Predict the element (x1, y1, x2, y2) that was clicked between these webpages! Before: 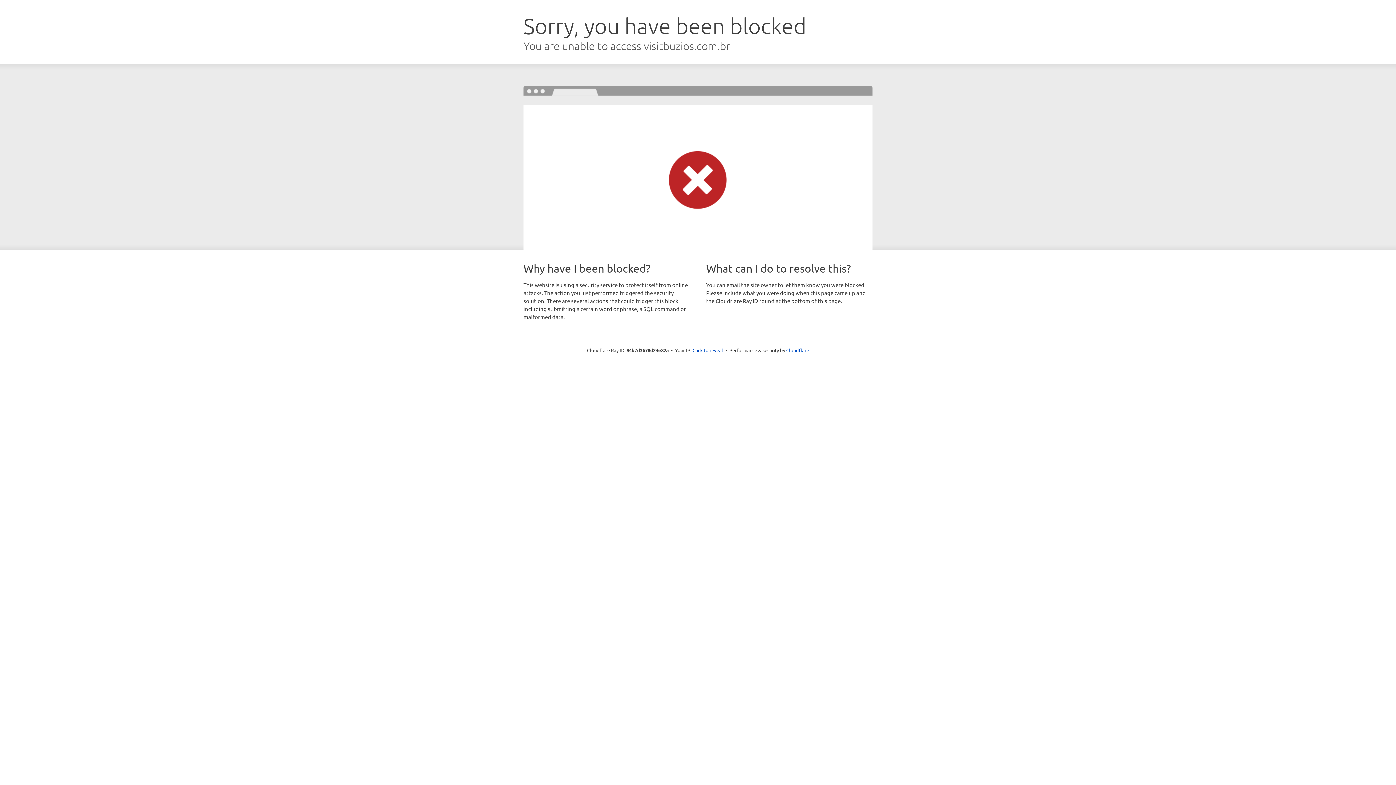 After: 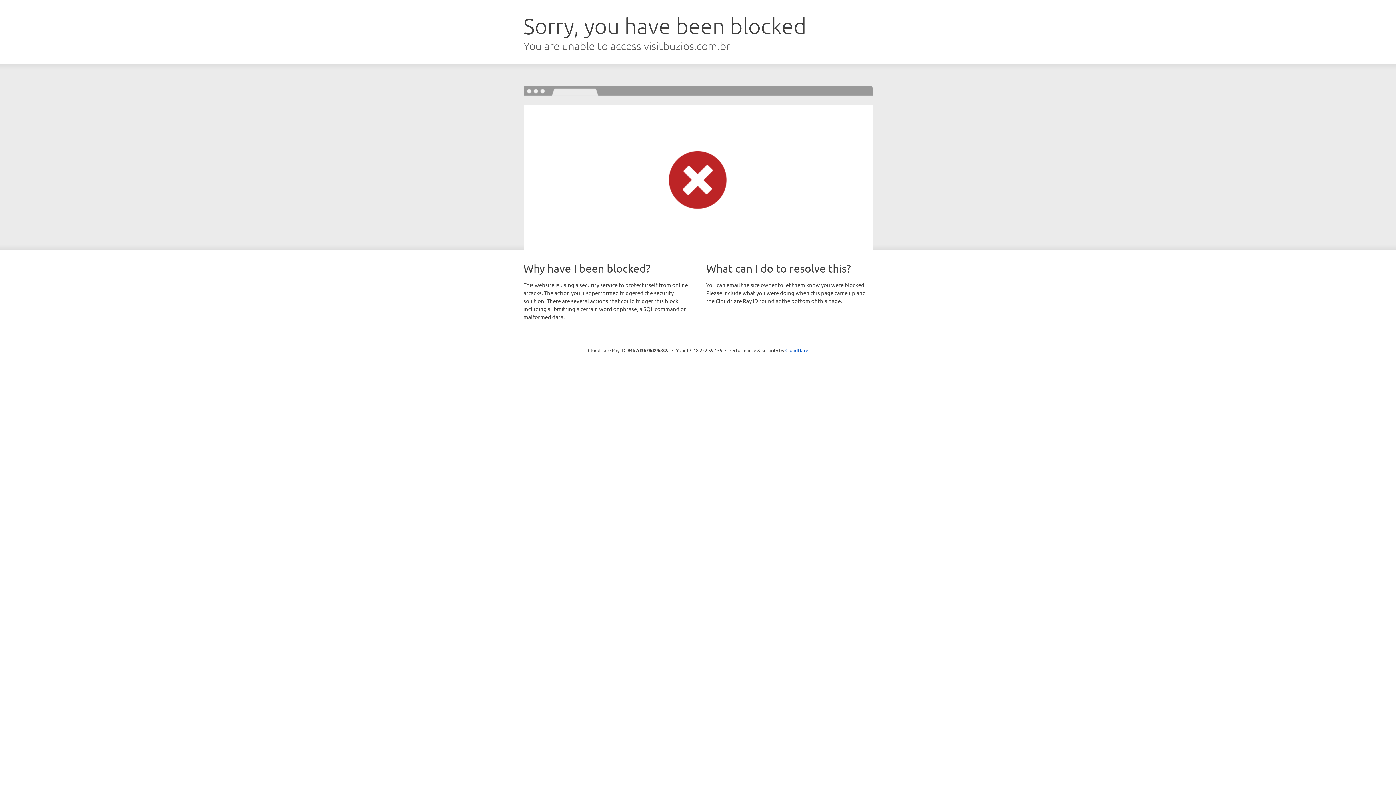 Action: bbox: (692, 346, 723, 353) label: Click to reveal